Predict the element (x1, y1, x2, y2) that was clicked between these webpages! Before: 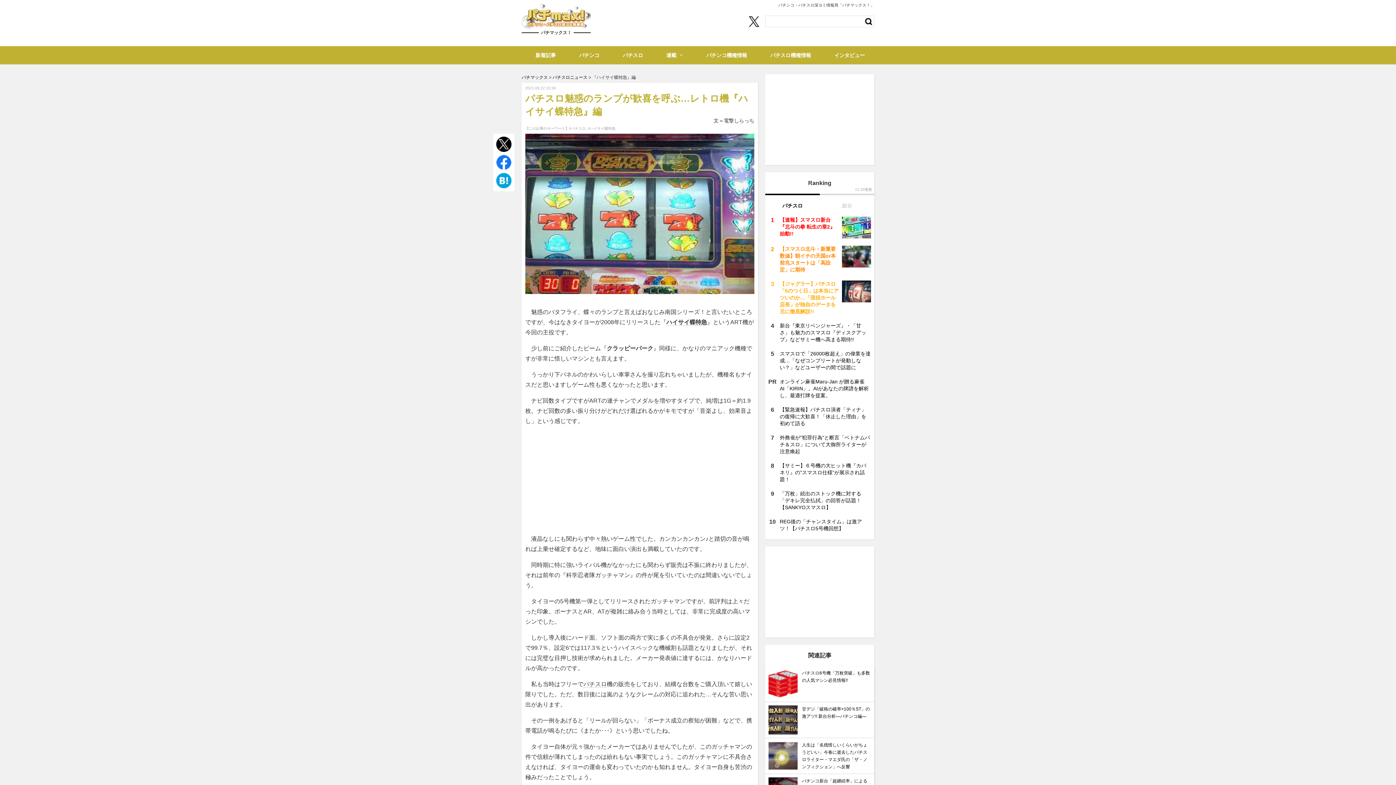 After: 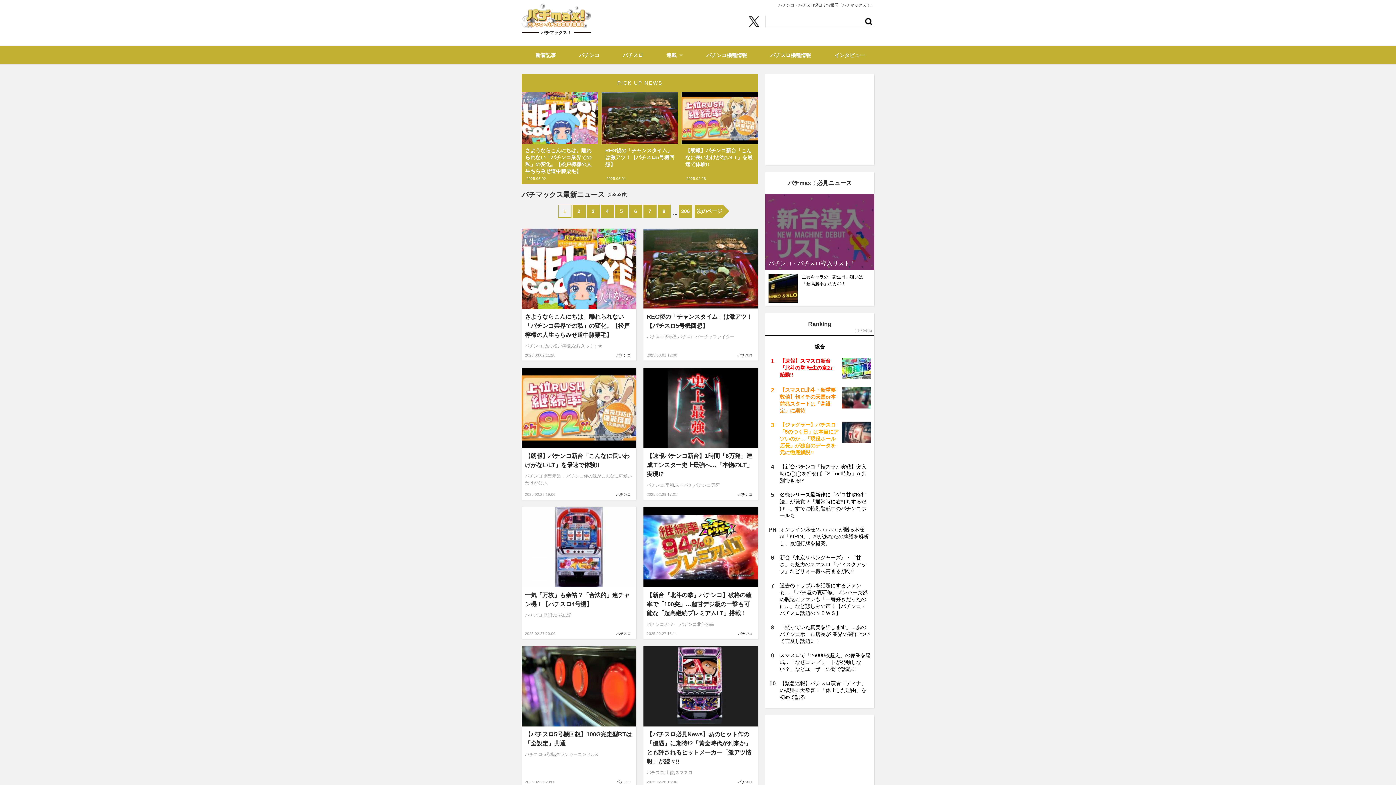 Action: bbox: (531, 46, 560, 64) label: 新着記事